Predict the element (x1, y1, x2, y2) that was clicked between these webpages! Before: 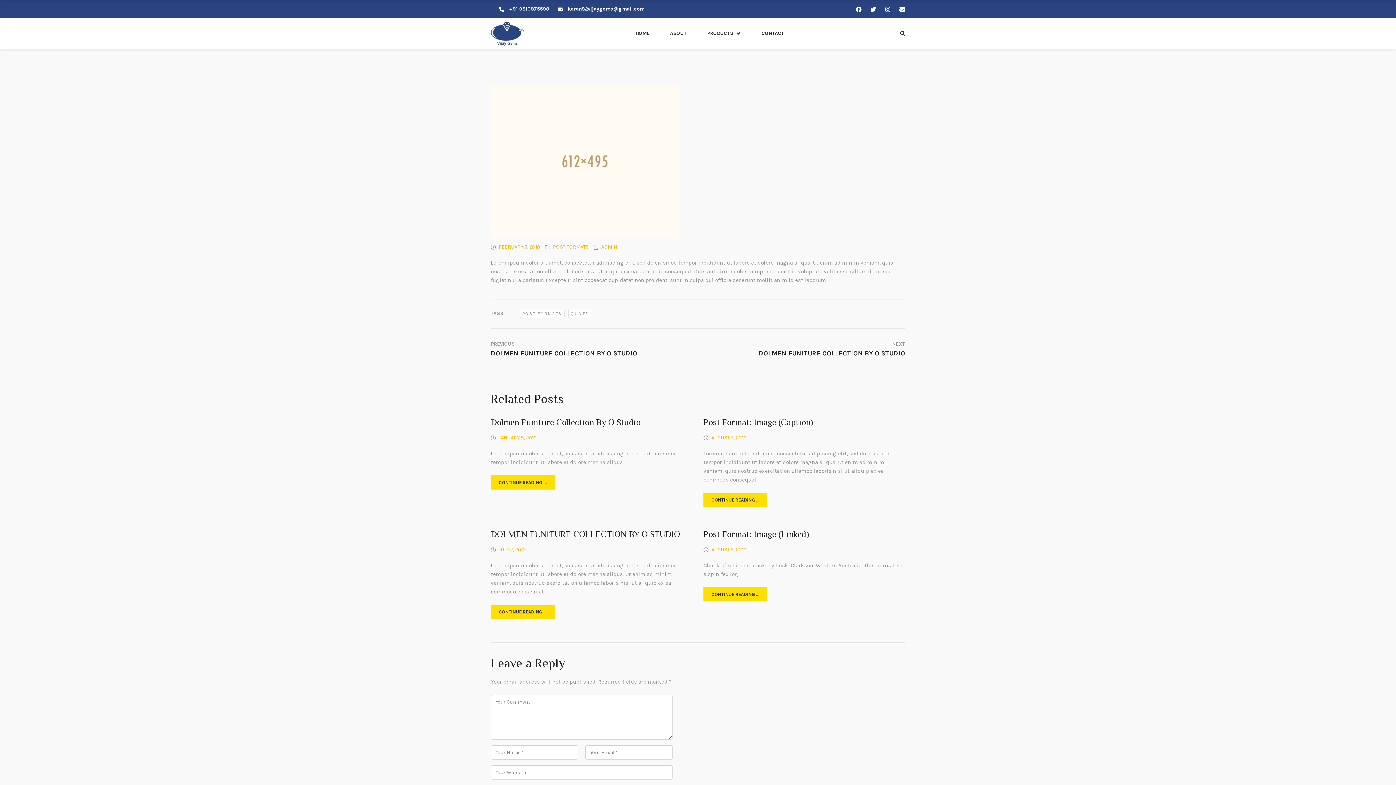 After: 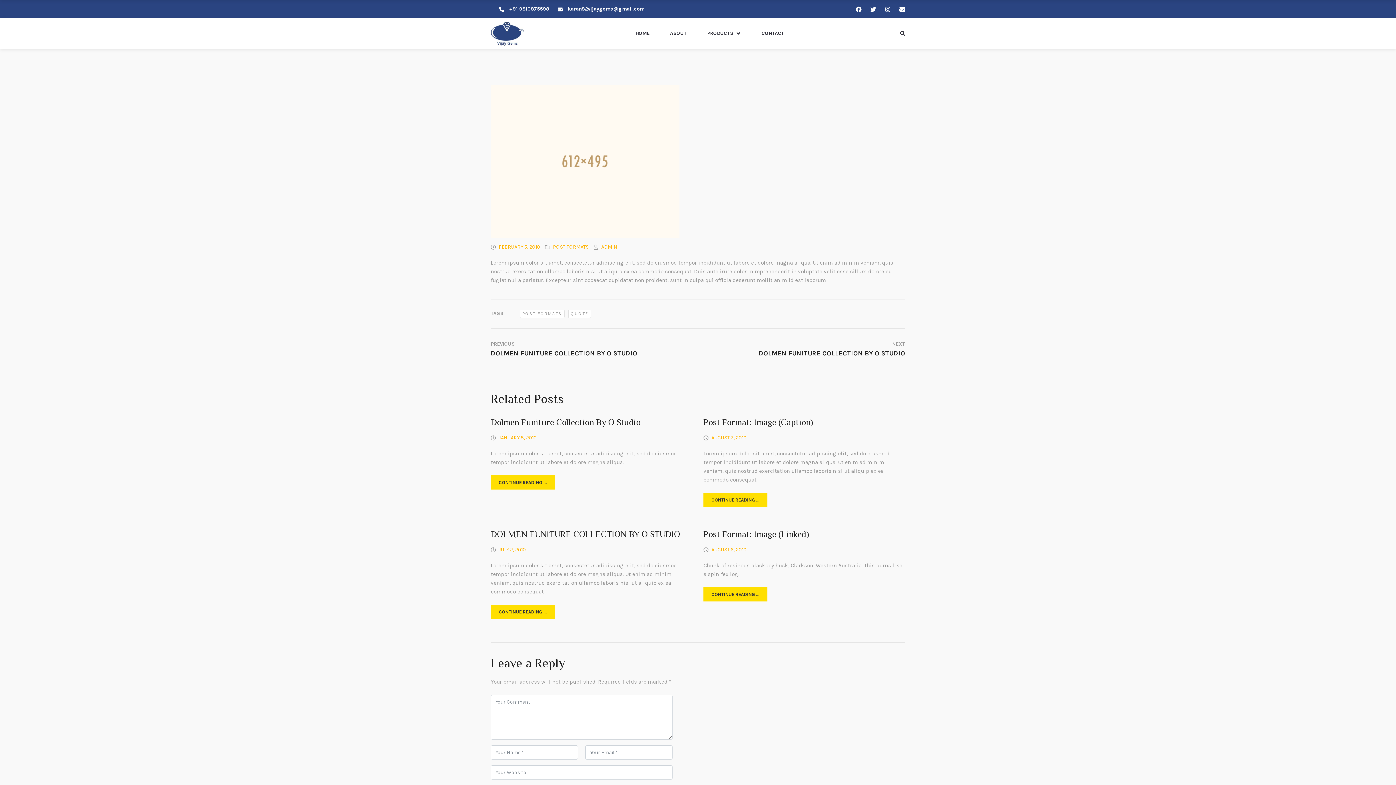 Action: bbox: (895, 0, 905, 17)